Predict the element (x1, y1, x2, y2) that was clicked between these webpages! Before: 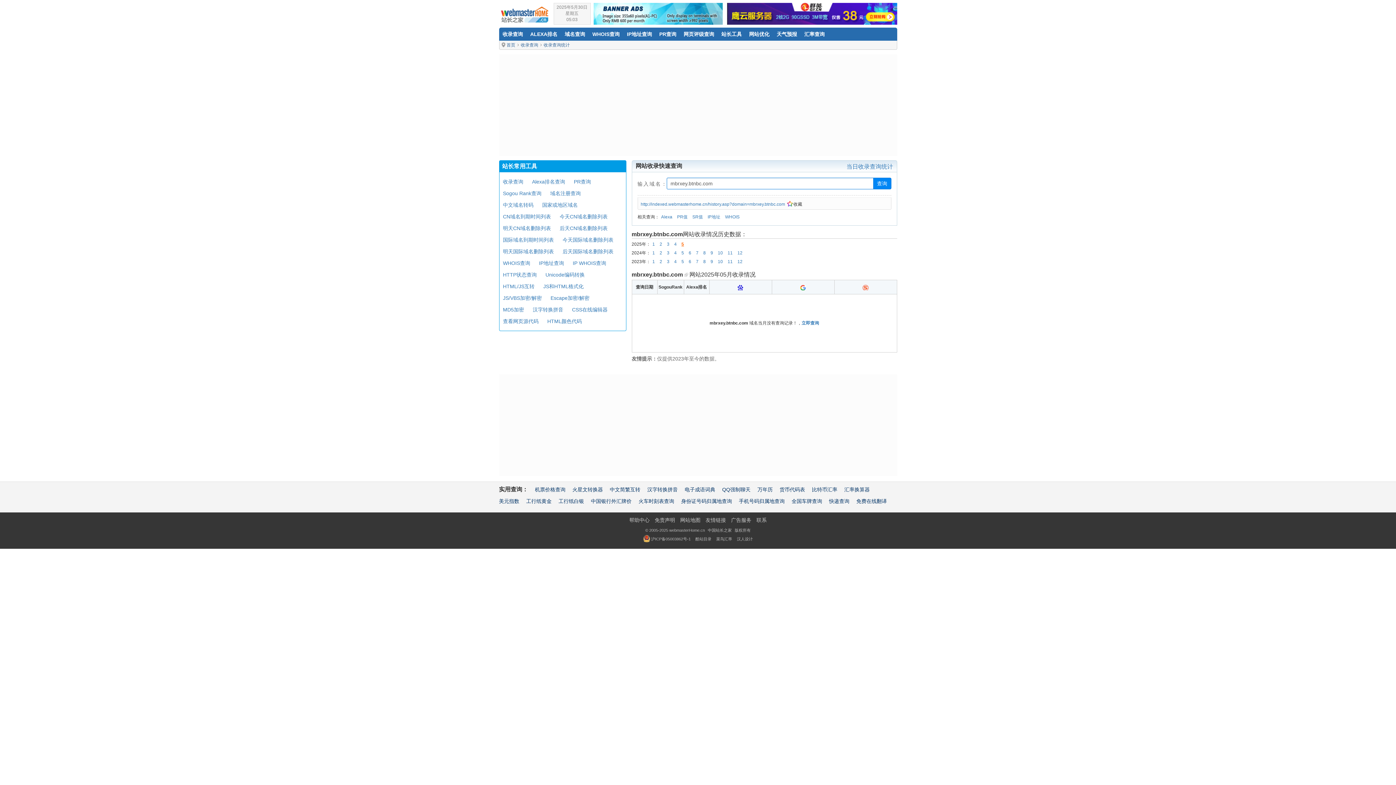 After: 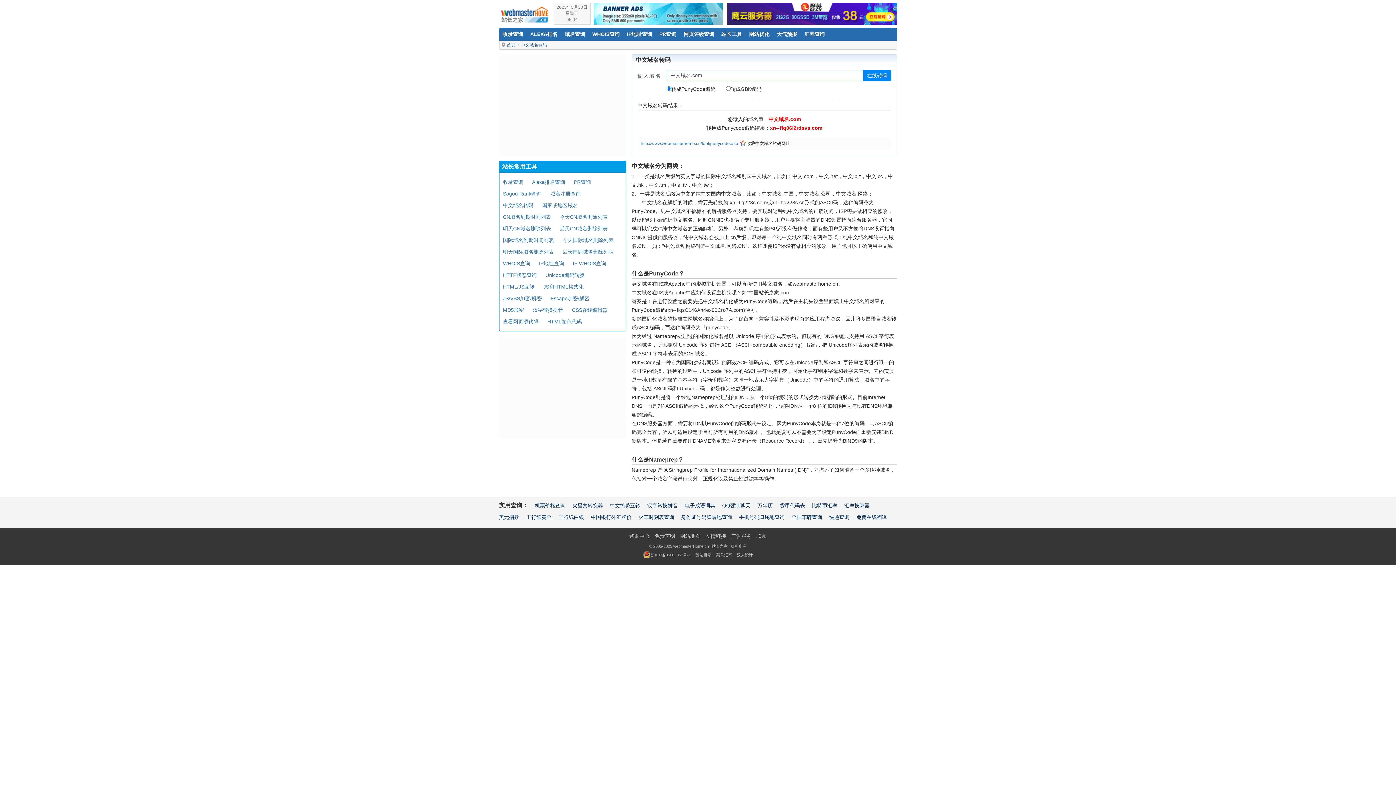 Action: bbox: (503, 202, 533, 208) label: 中文域名转码